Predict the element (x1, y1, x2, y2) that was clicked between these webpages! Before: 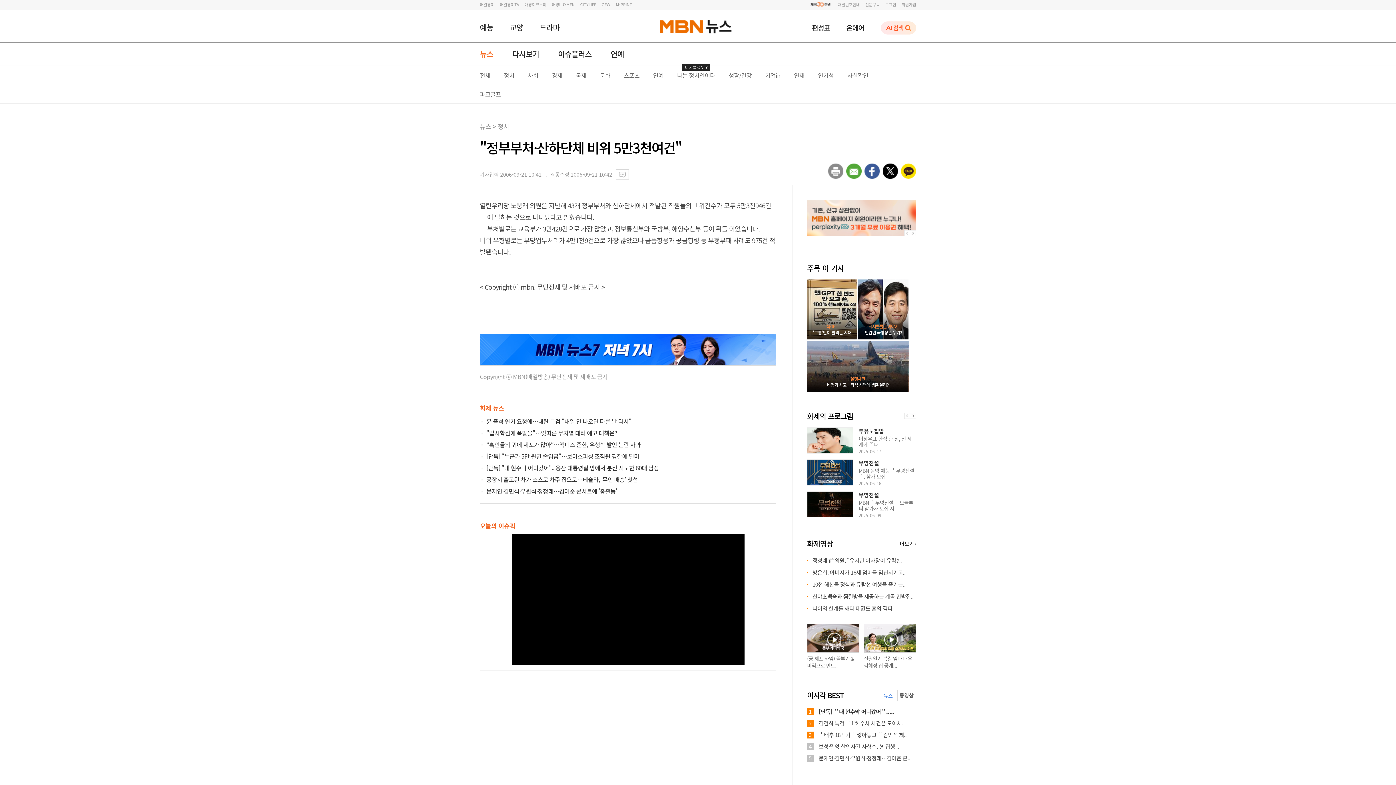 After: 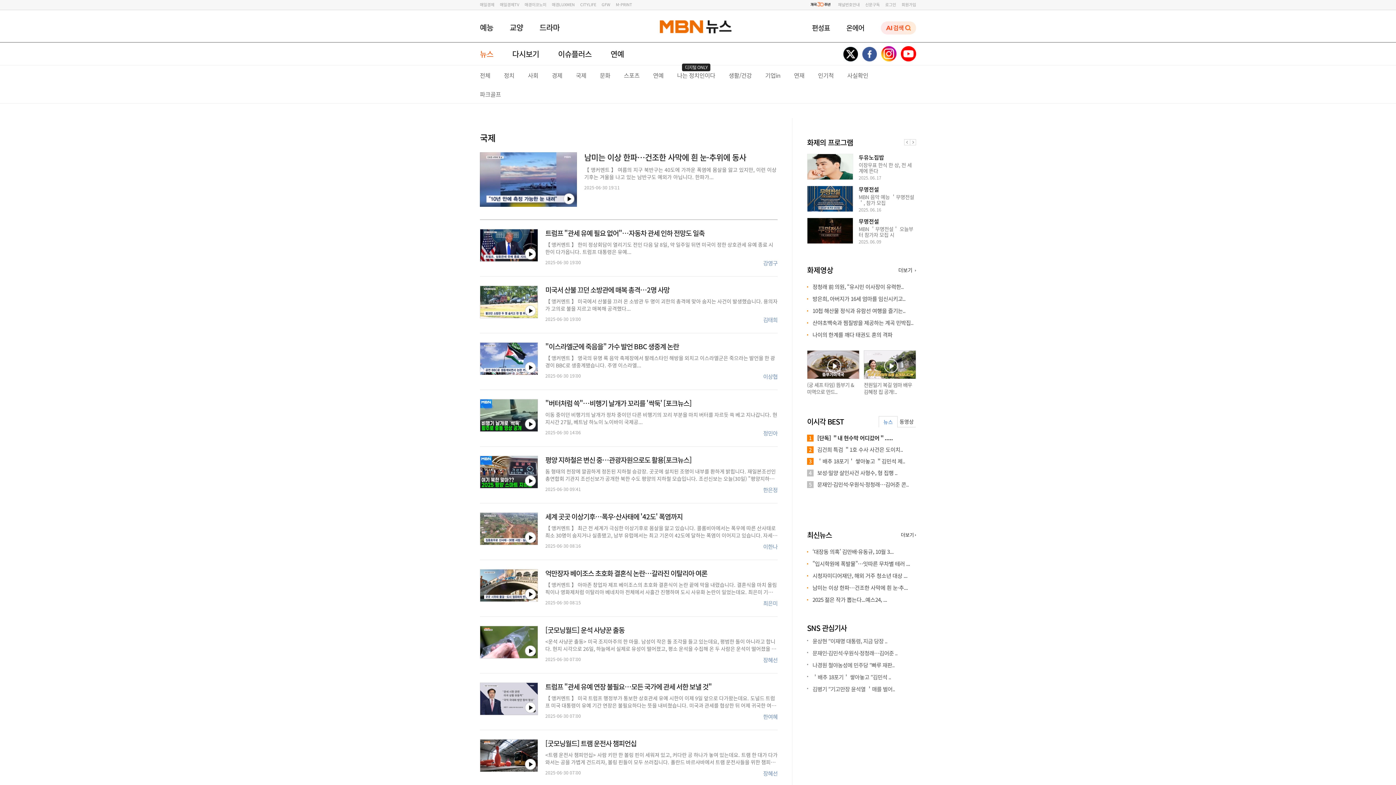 Action: label: 국제 bbox: (576, 70, 586, 79)